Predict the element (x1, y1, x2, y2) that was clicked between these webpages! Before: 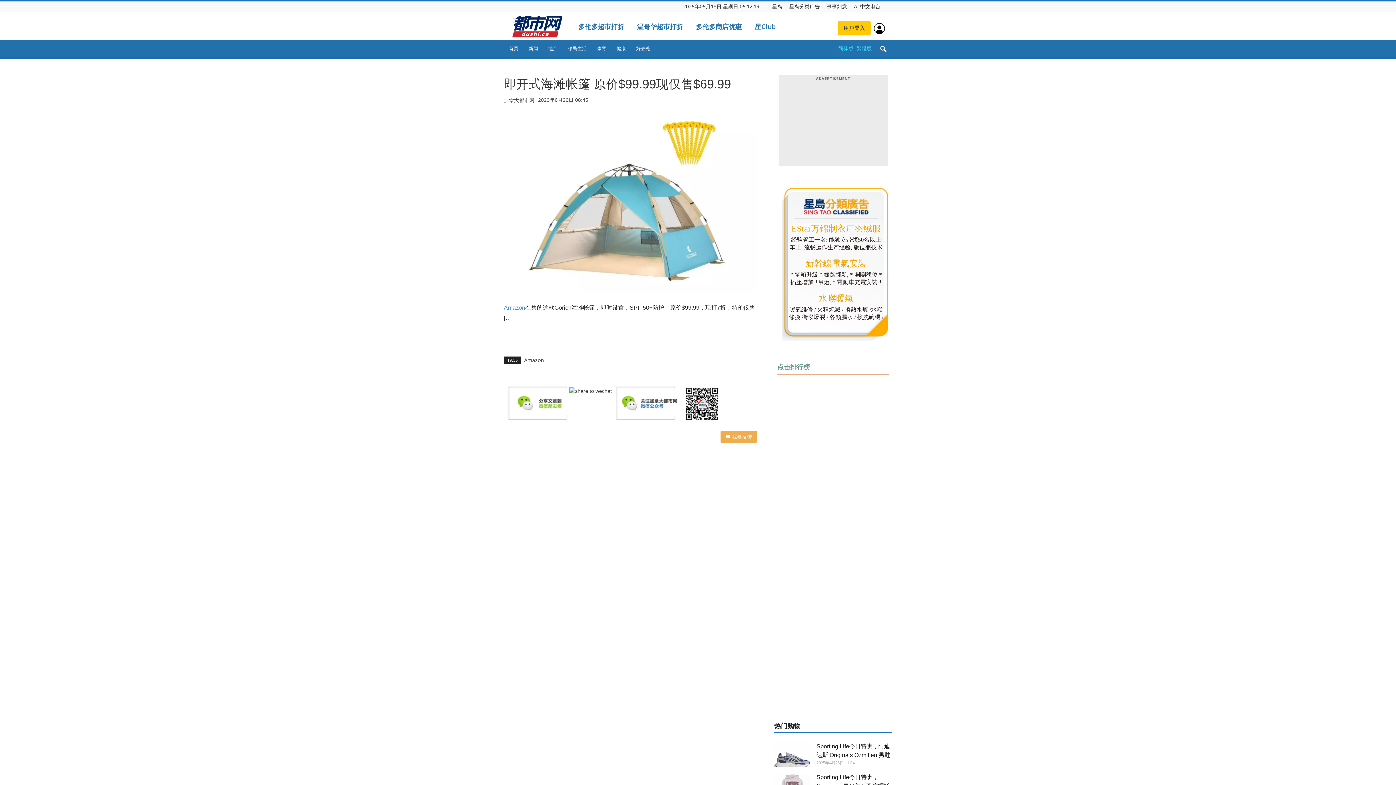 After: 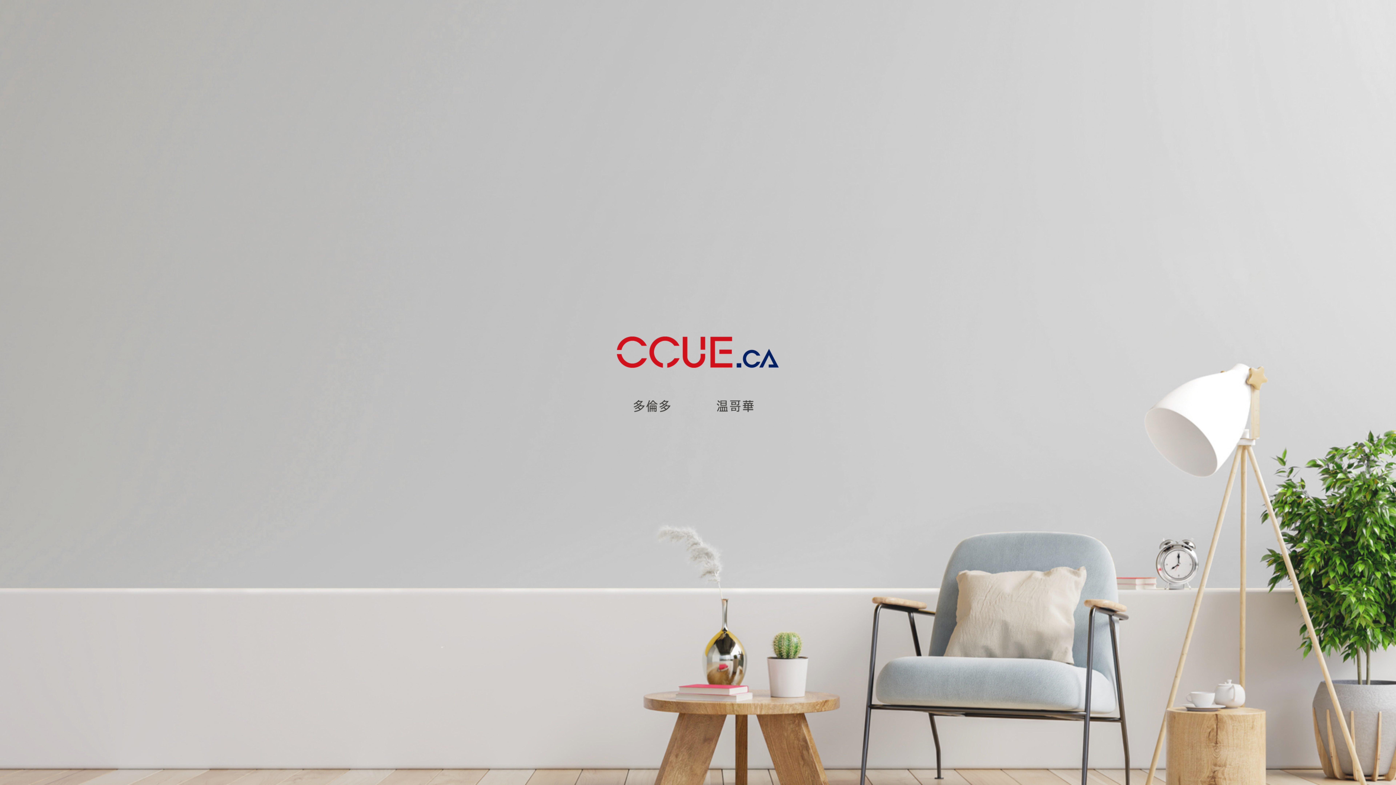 Action: bbox: (826, 2, 847, 9) label: 事事如意